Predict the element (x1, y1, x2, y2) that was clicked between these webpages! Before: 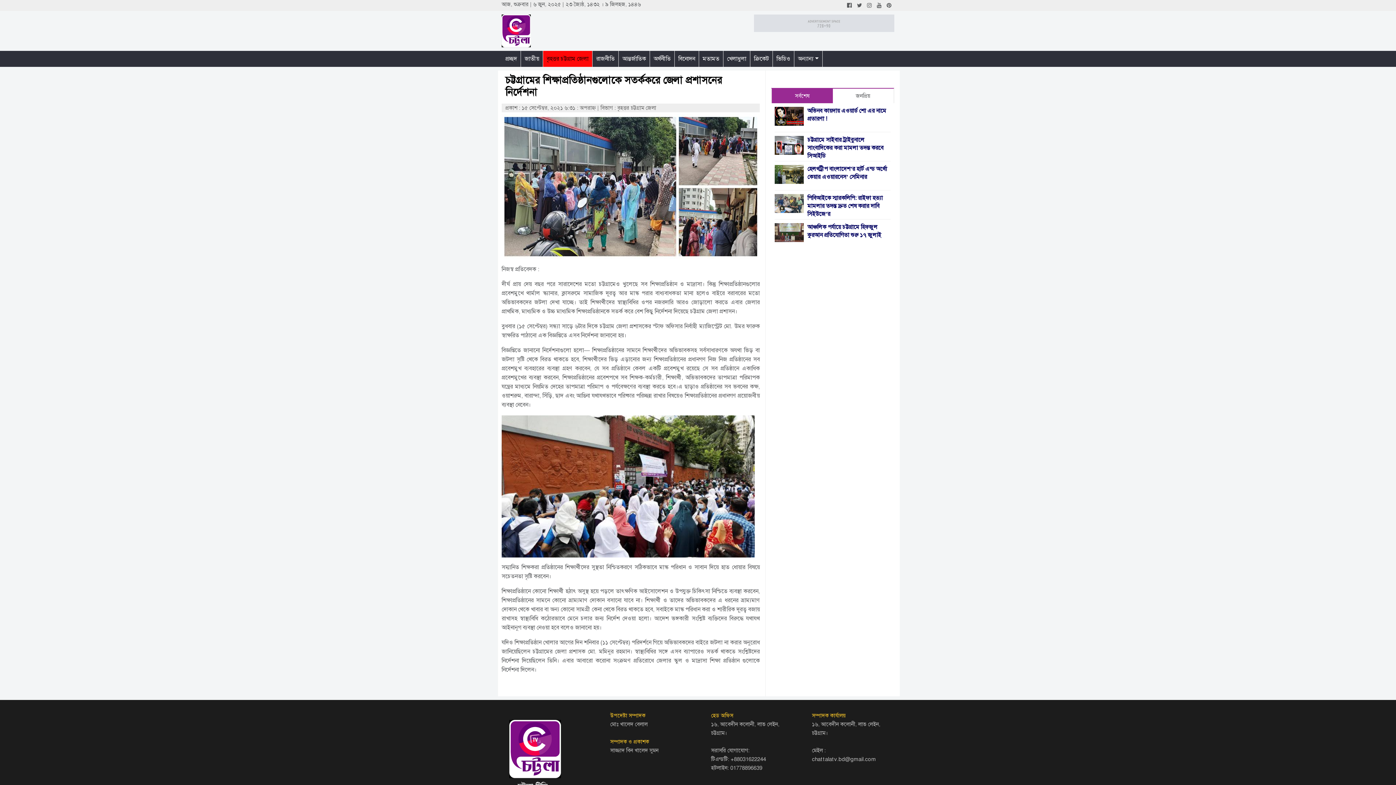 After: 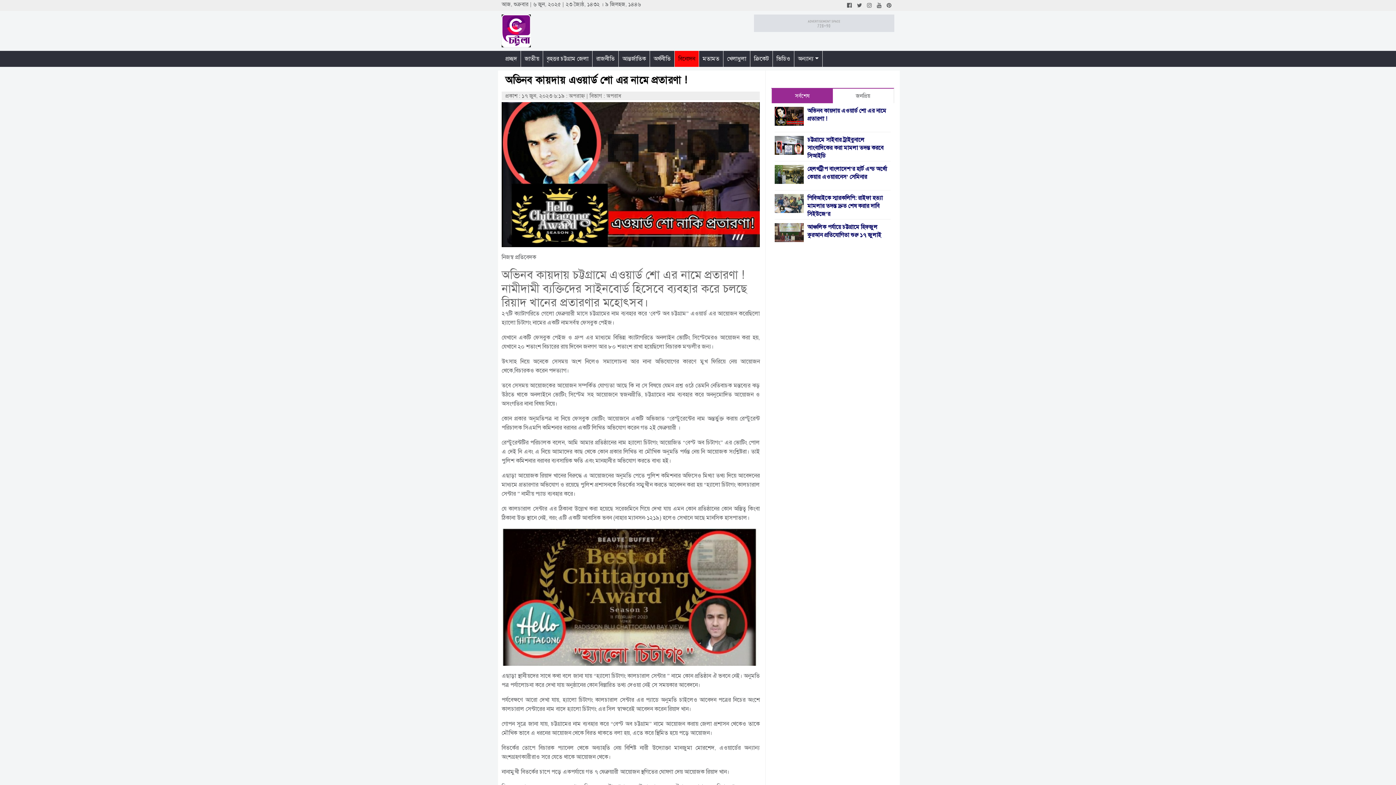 Action: bbox: (774, 106, 890, 122) label: অভিনব কায়দায় এওয়ার্ড শো এর নামে প্রতারণা !